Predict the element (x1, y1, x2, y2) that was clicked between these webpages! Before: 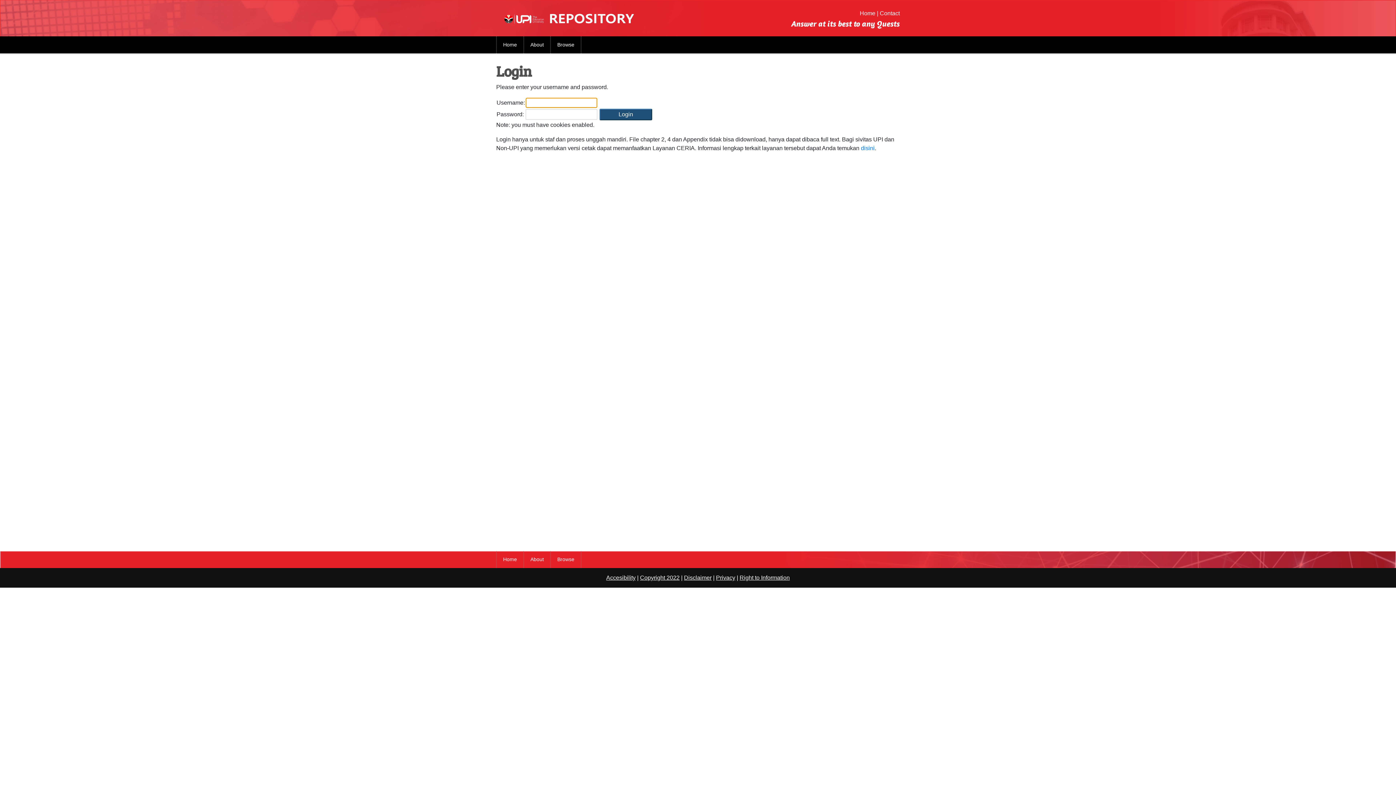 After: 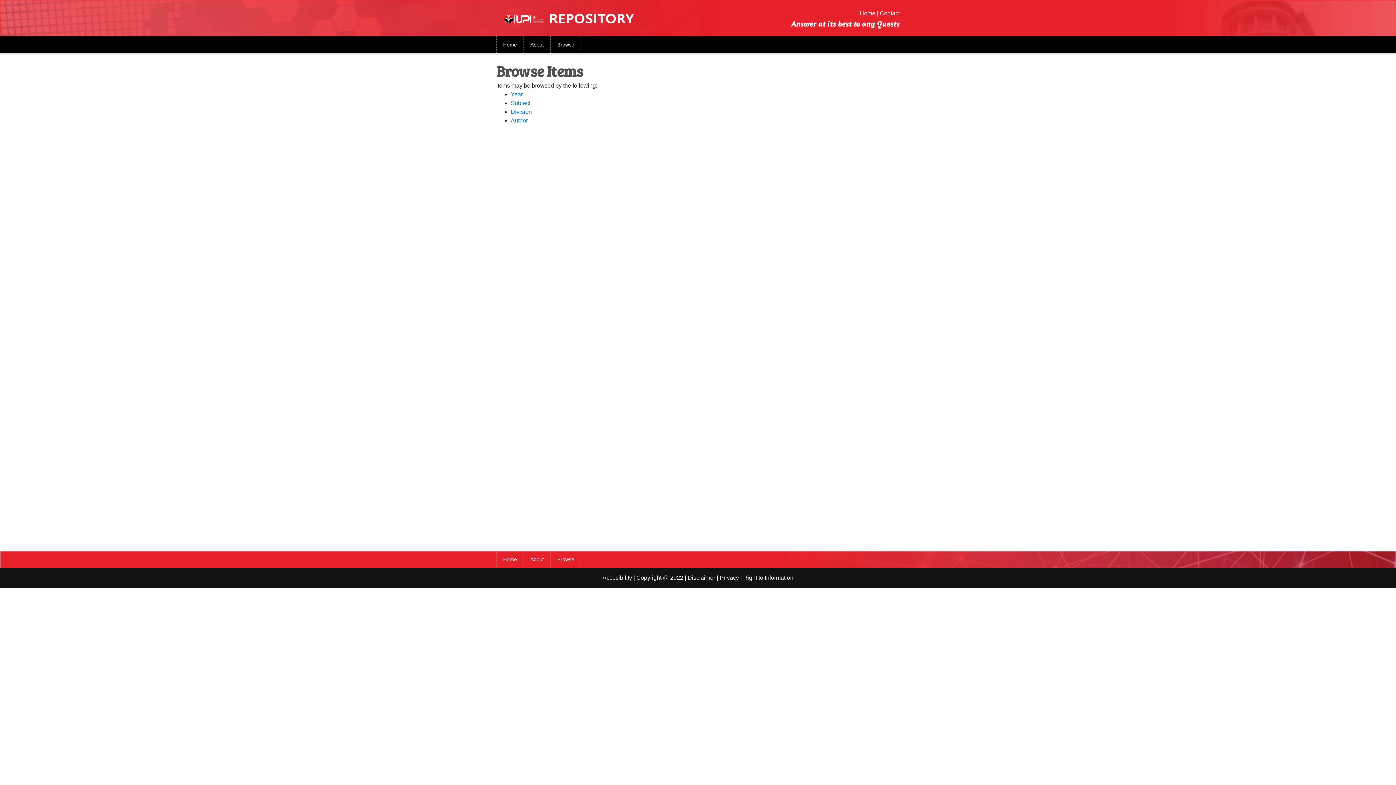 Action: bbox: (554, 38, 577, 51) label: Browse